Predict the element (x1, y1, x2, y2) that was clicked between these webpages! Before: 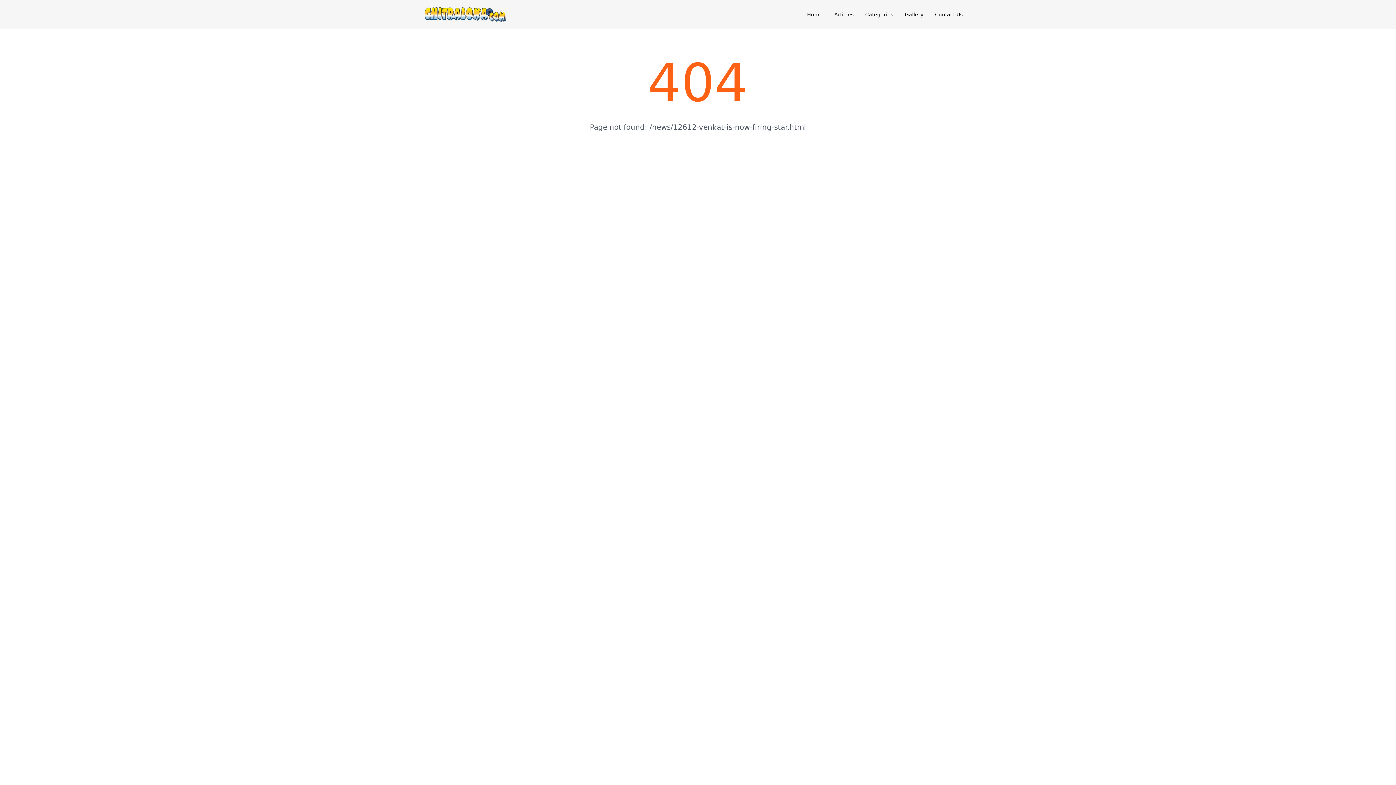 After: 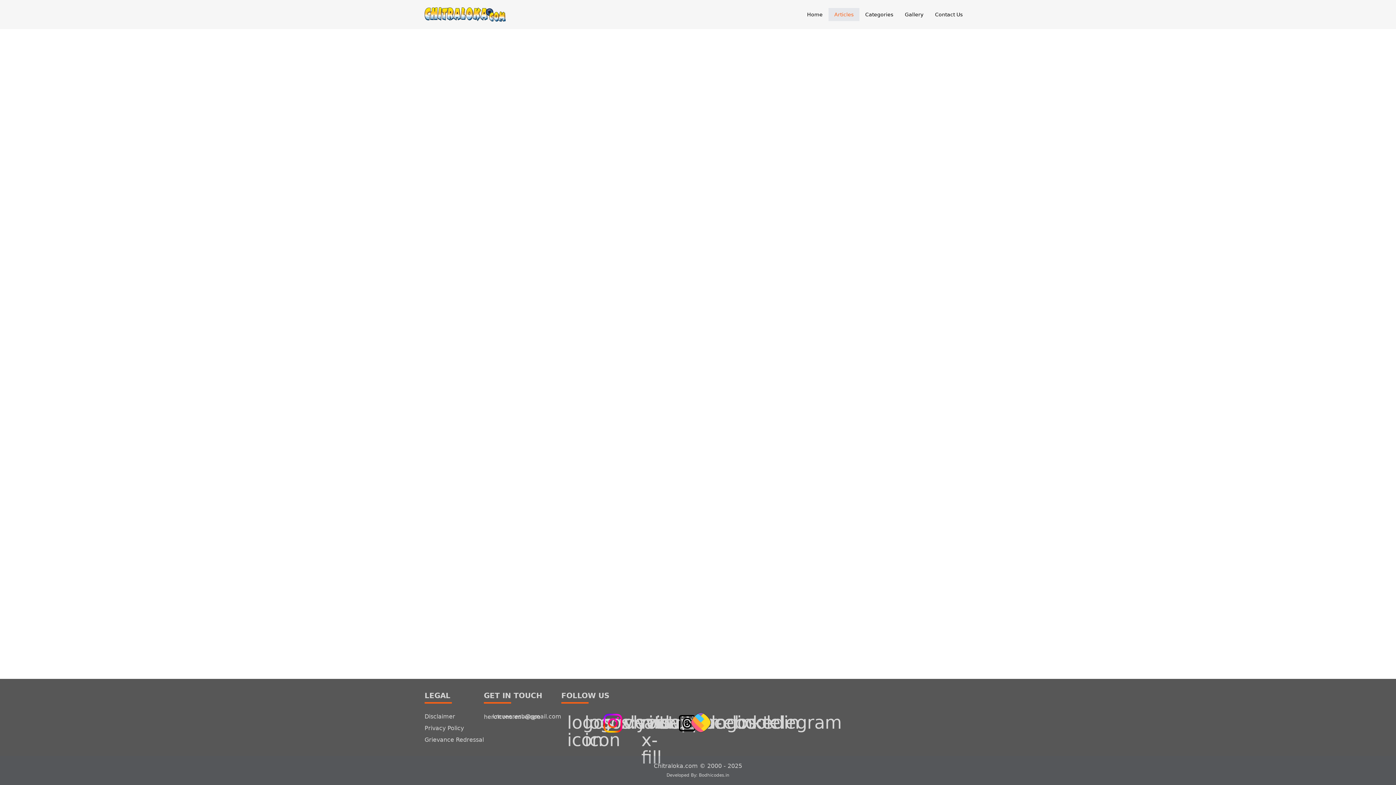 Action: bbox: (828, 8, 859, 21) label: Articles